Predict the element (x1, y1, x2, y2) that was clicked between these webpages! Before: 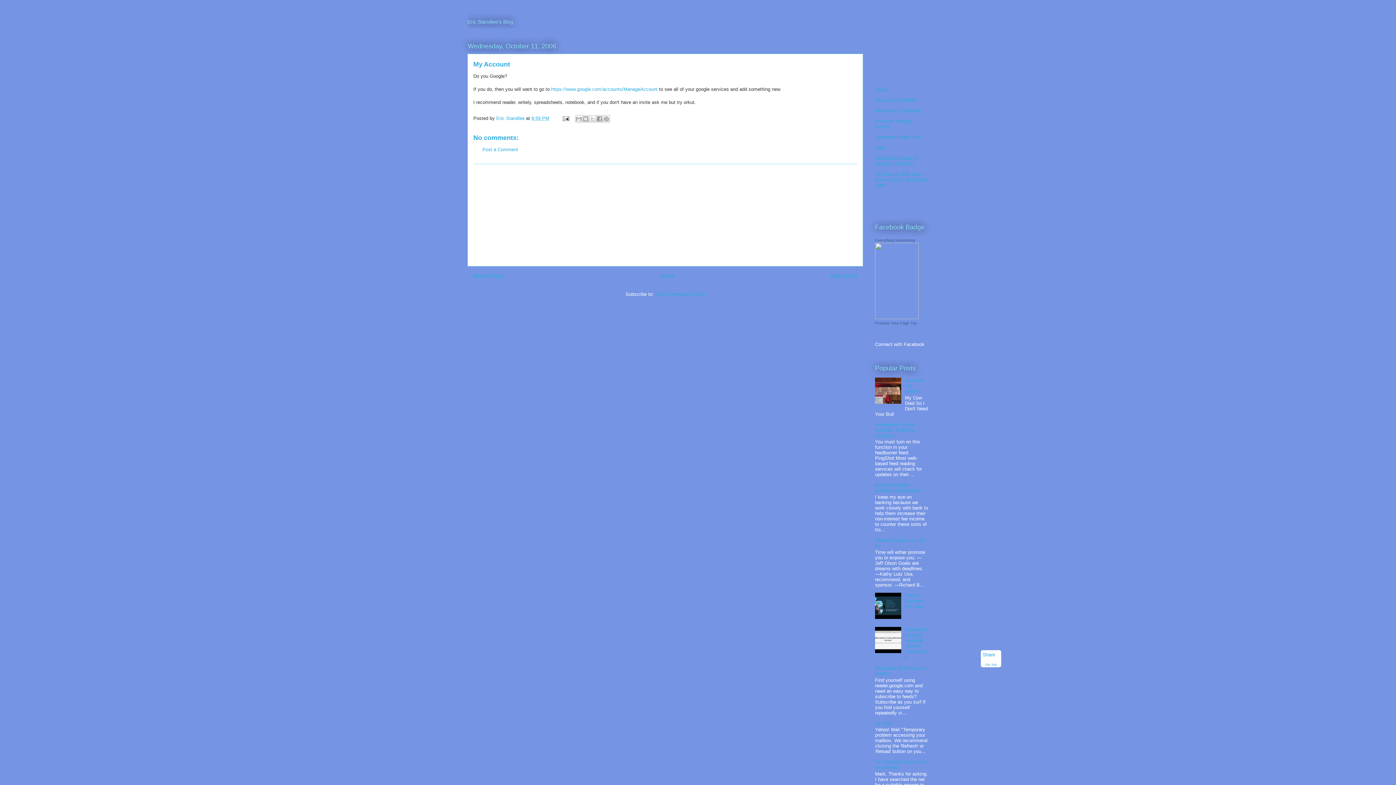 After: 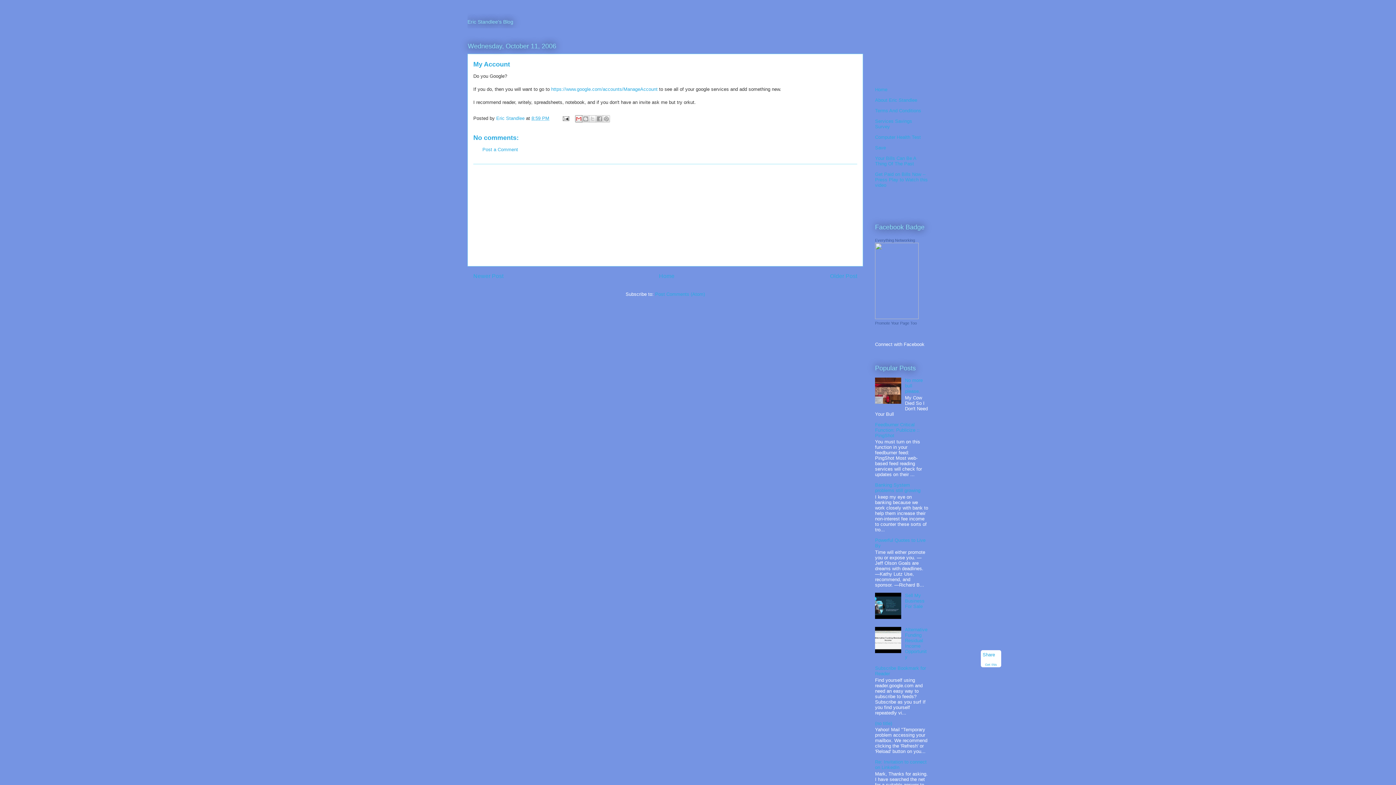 Action: label: Email This bbox: (575, 115, 582, 122)